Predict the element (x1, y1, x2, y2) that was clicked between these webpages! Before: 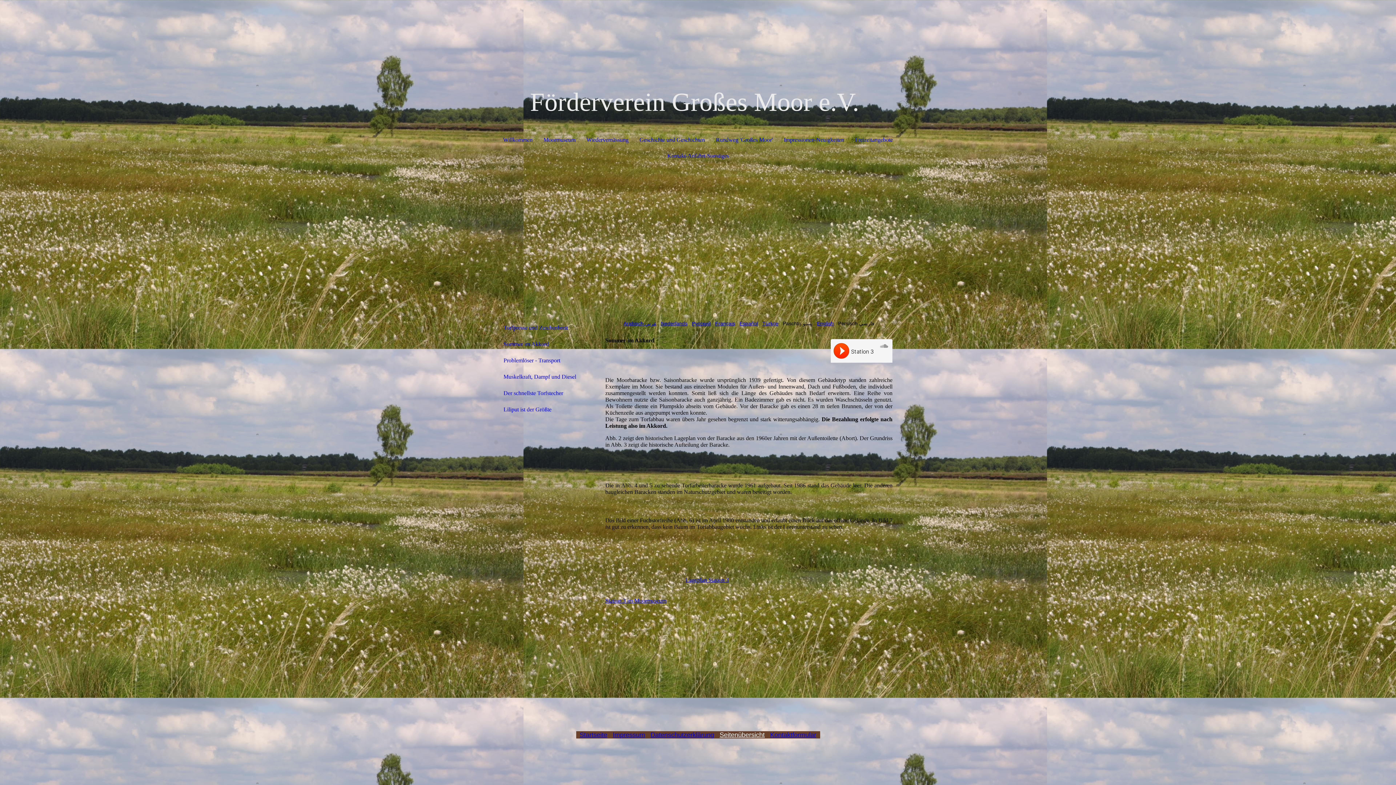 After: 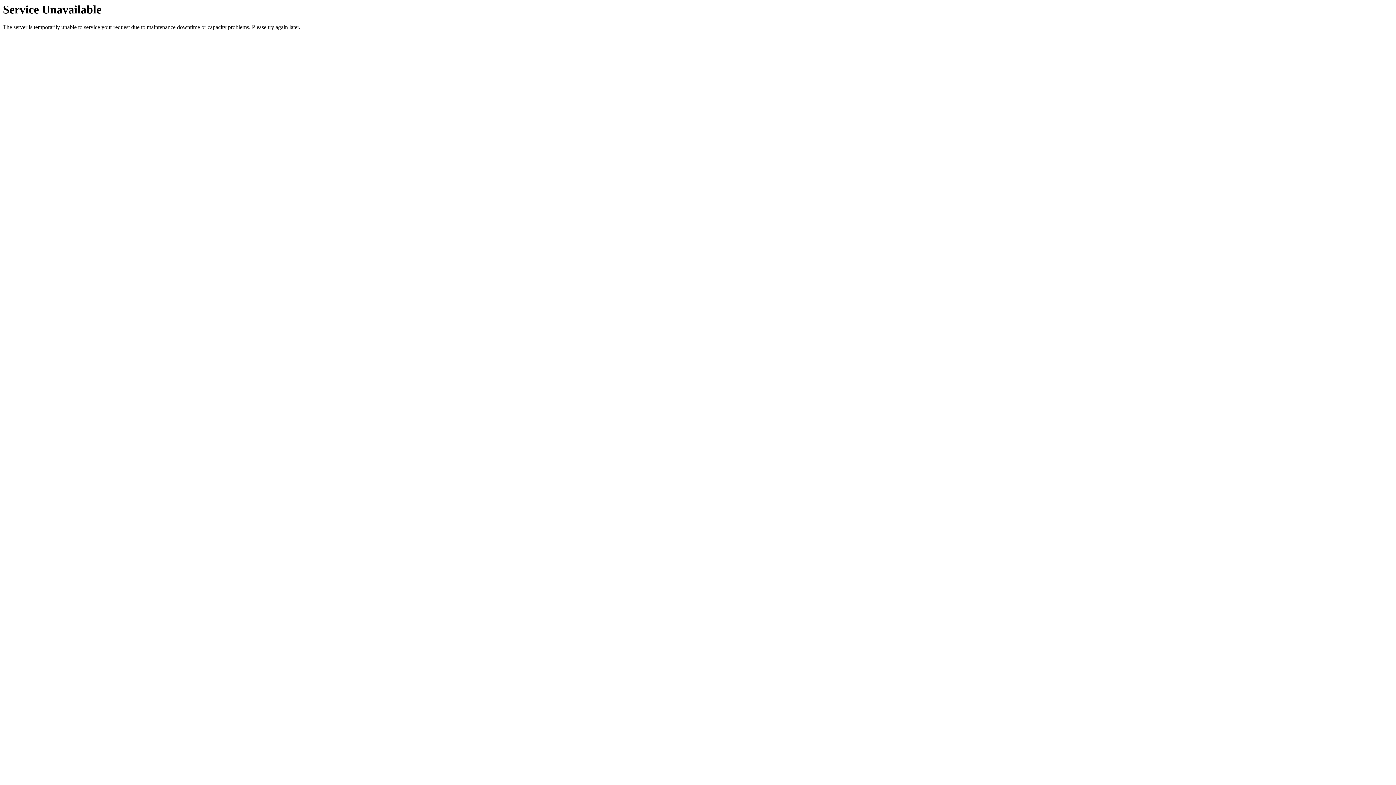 Action: label: Русский bbox: (692, 320, 710, 326)